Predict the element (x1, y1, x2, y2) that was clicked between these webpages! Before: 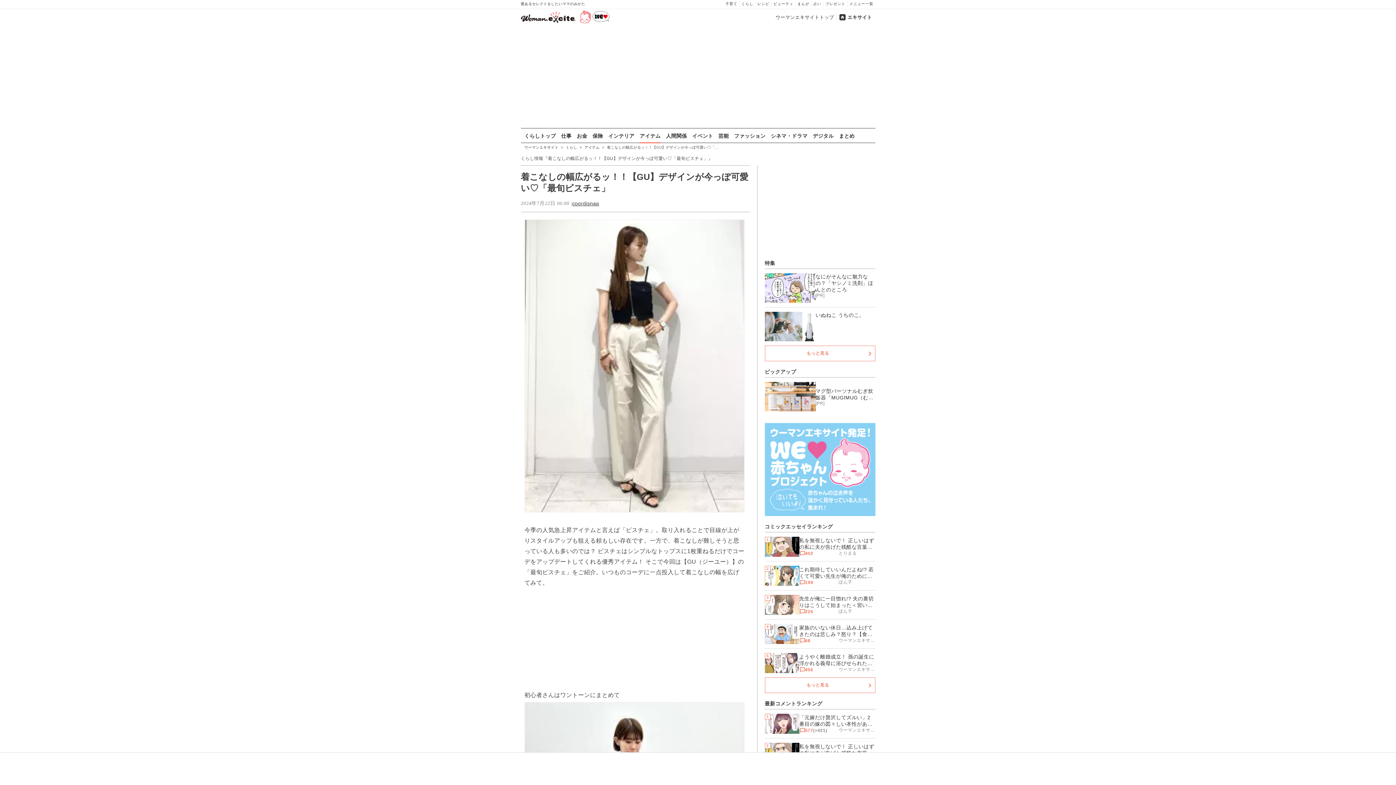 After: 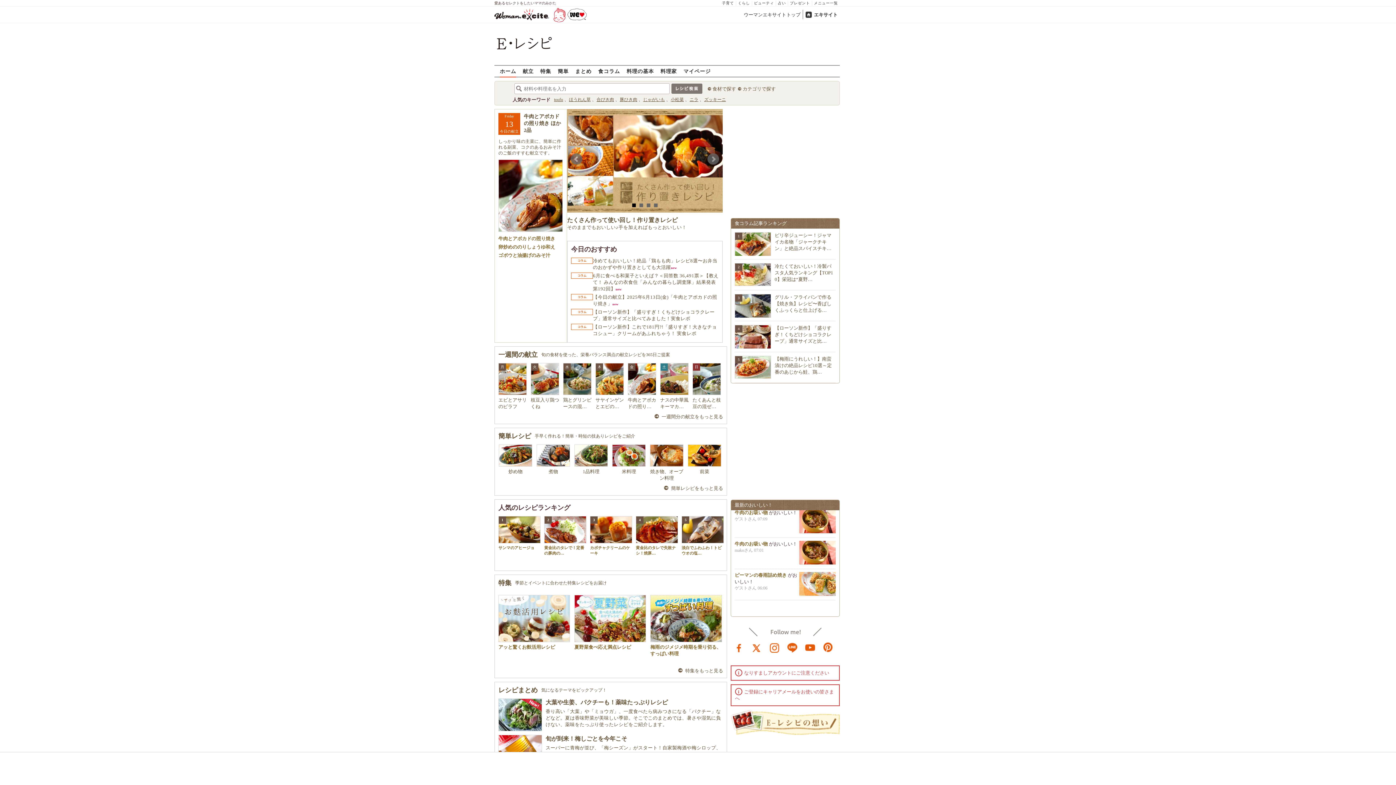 Action: label: レシピ bbox: (755, 0, 771, 7)